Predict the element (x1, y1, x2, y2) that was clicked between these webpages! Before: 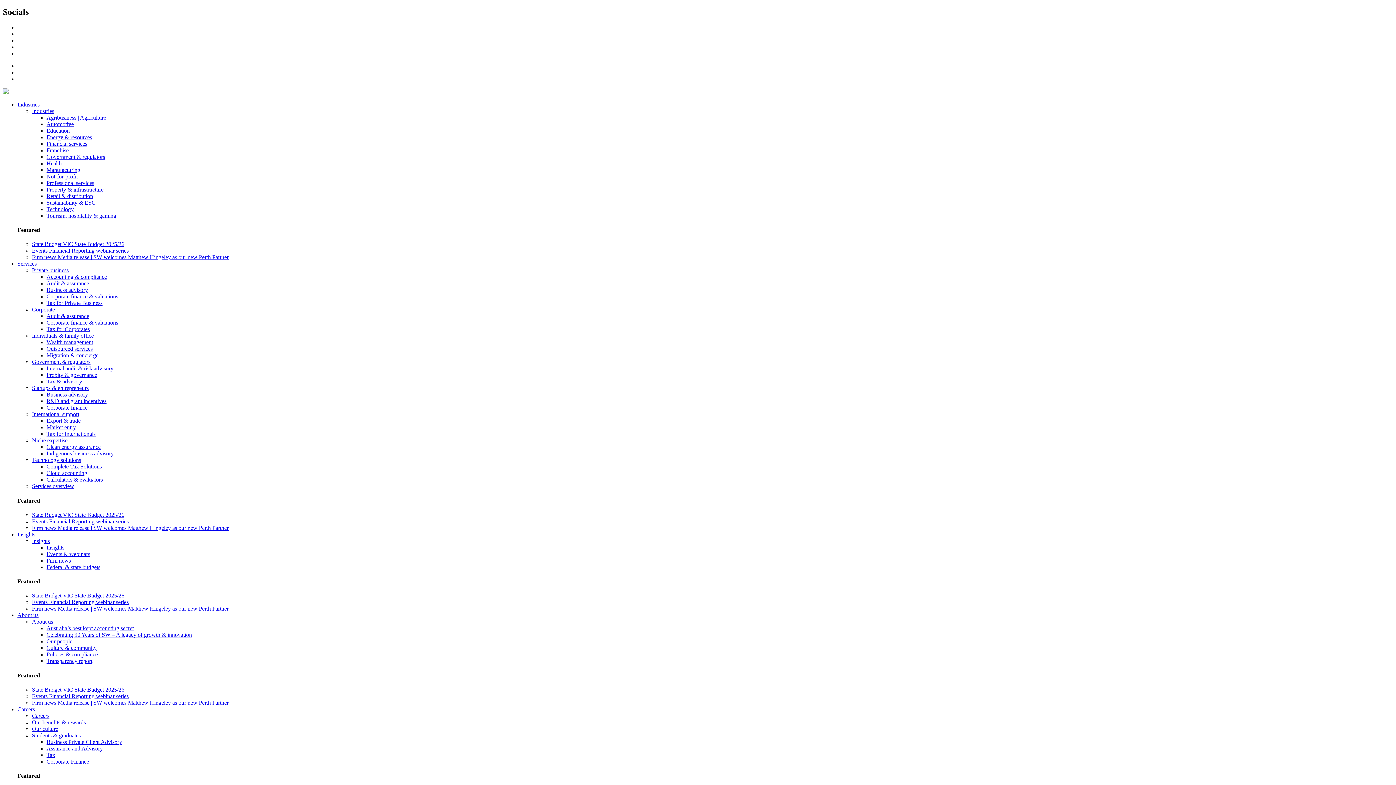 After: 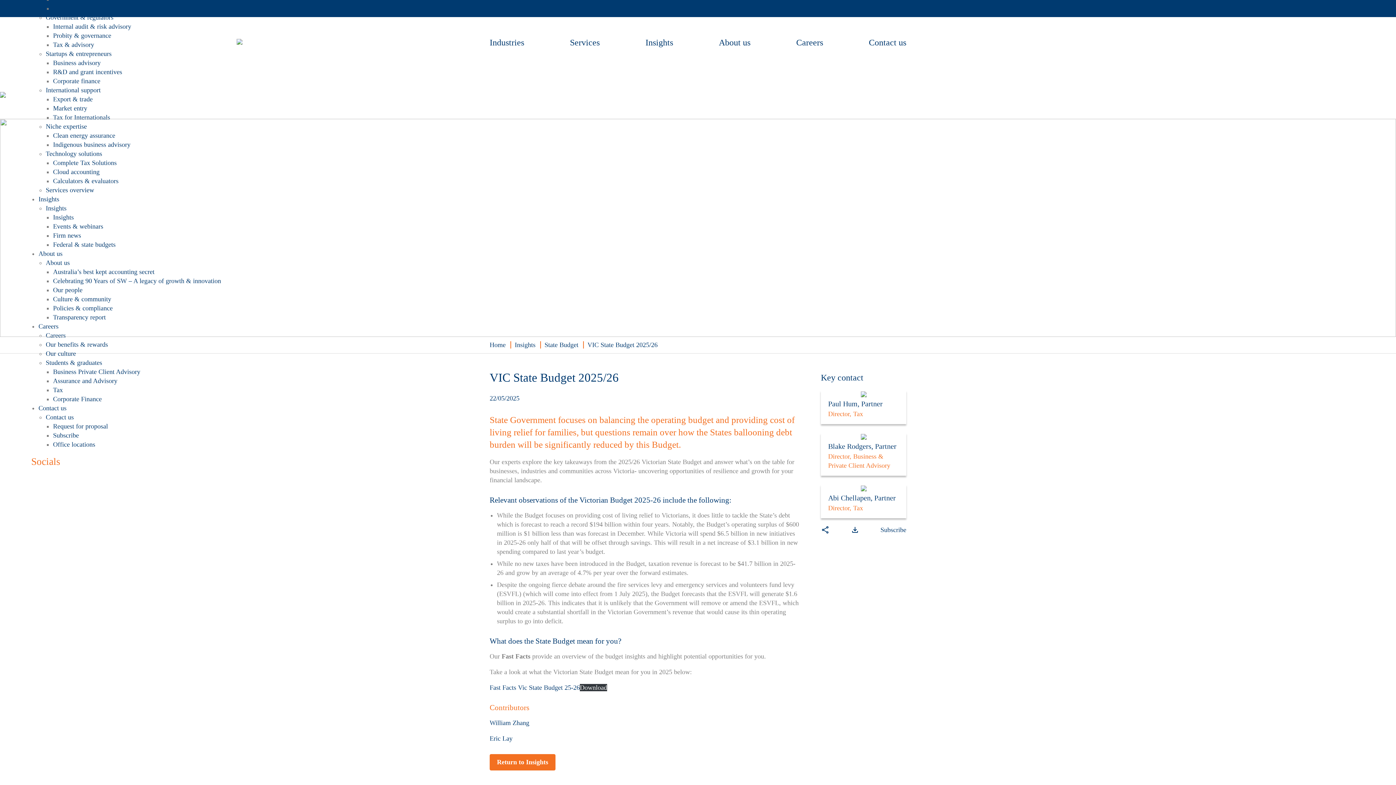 Action: label: State Budget VIC State Budget 2025/26 bbox: (32, 686, 124, 693)